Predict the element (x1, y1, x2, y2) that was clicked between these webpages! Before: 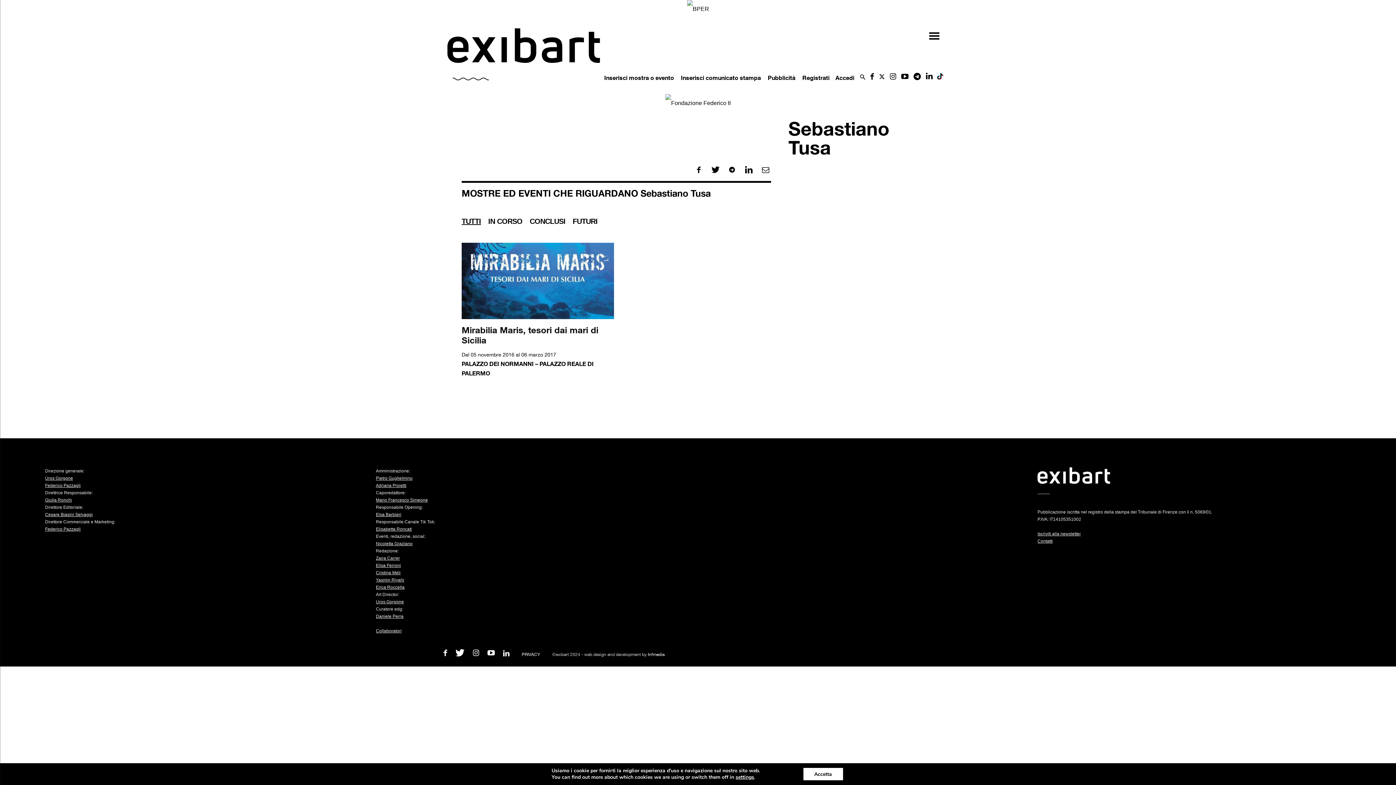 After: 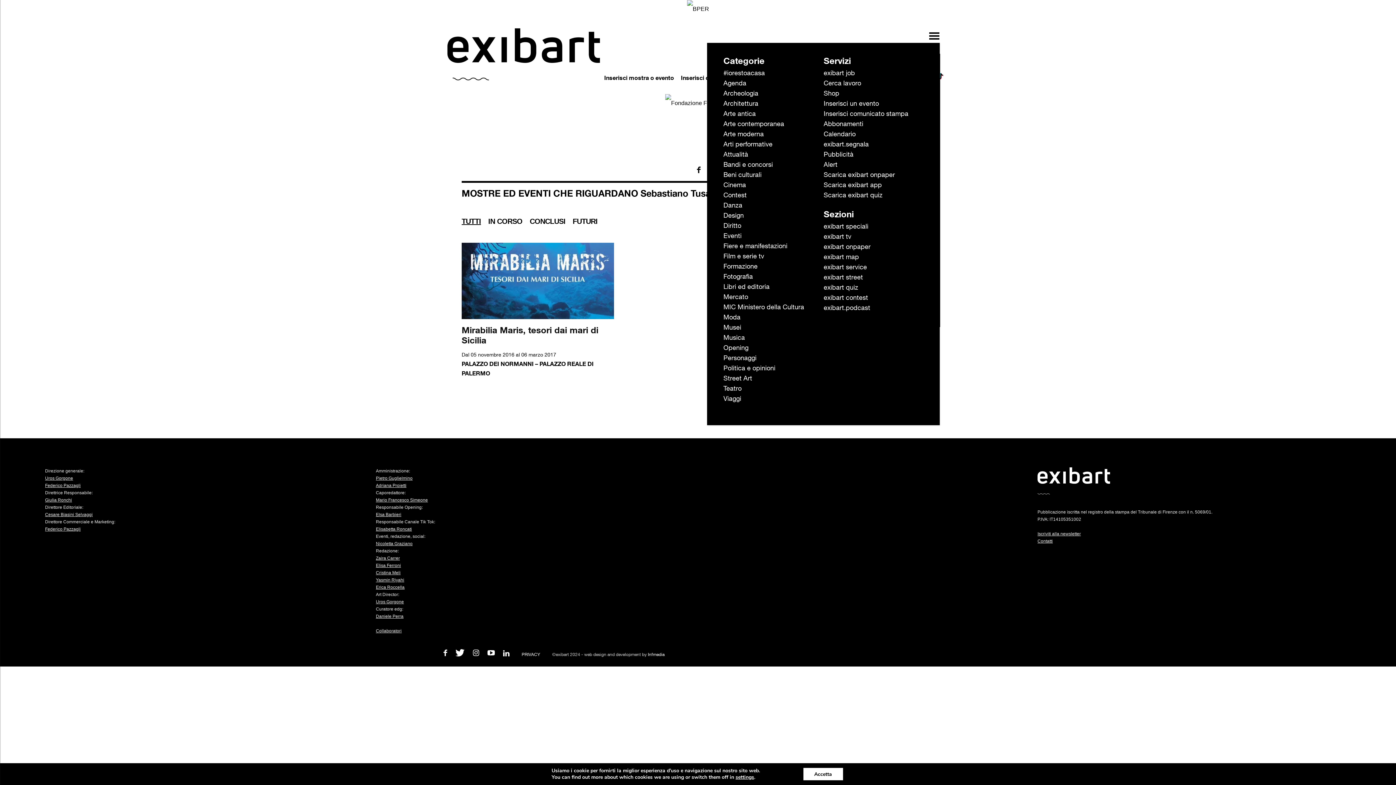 Action: bbox: (927, 30, 934, 41)